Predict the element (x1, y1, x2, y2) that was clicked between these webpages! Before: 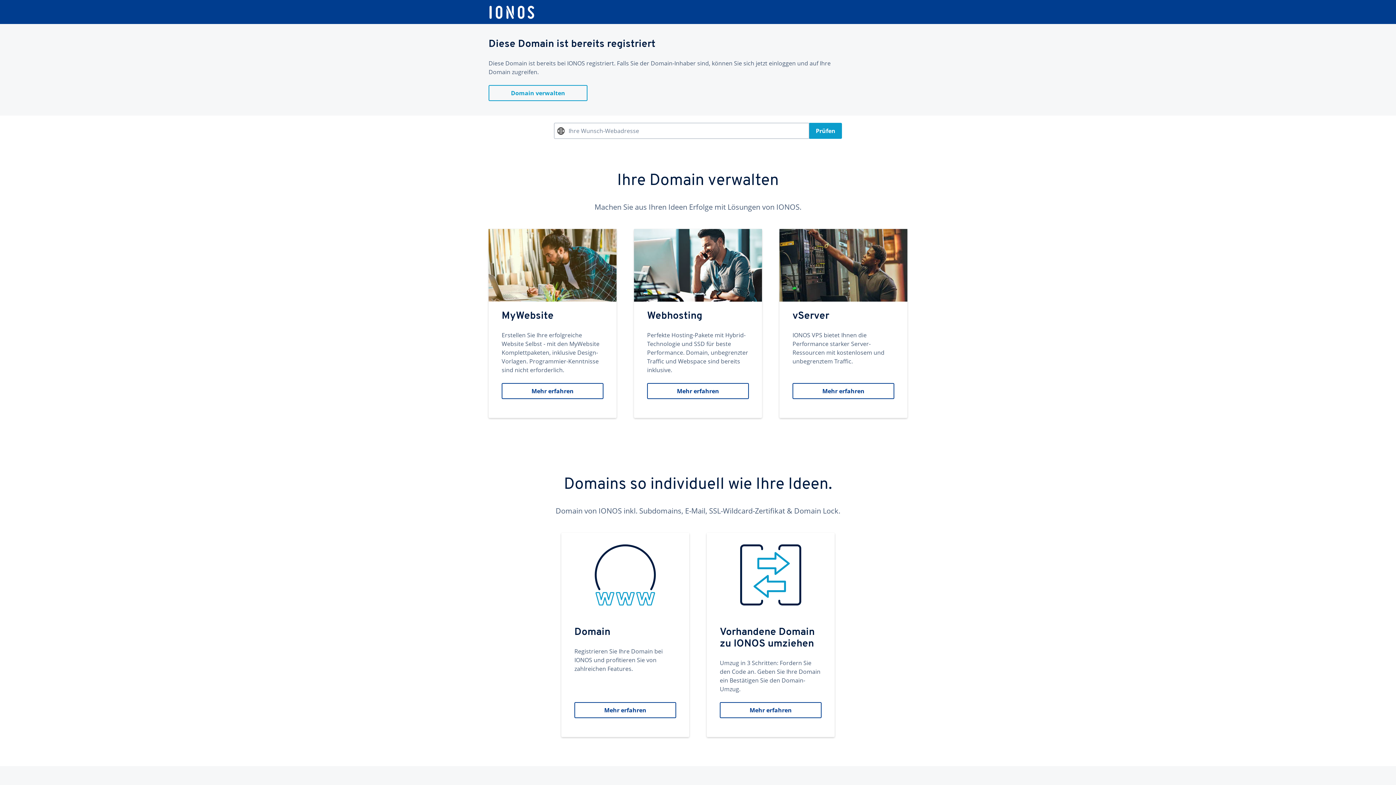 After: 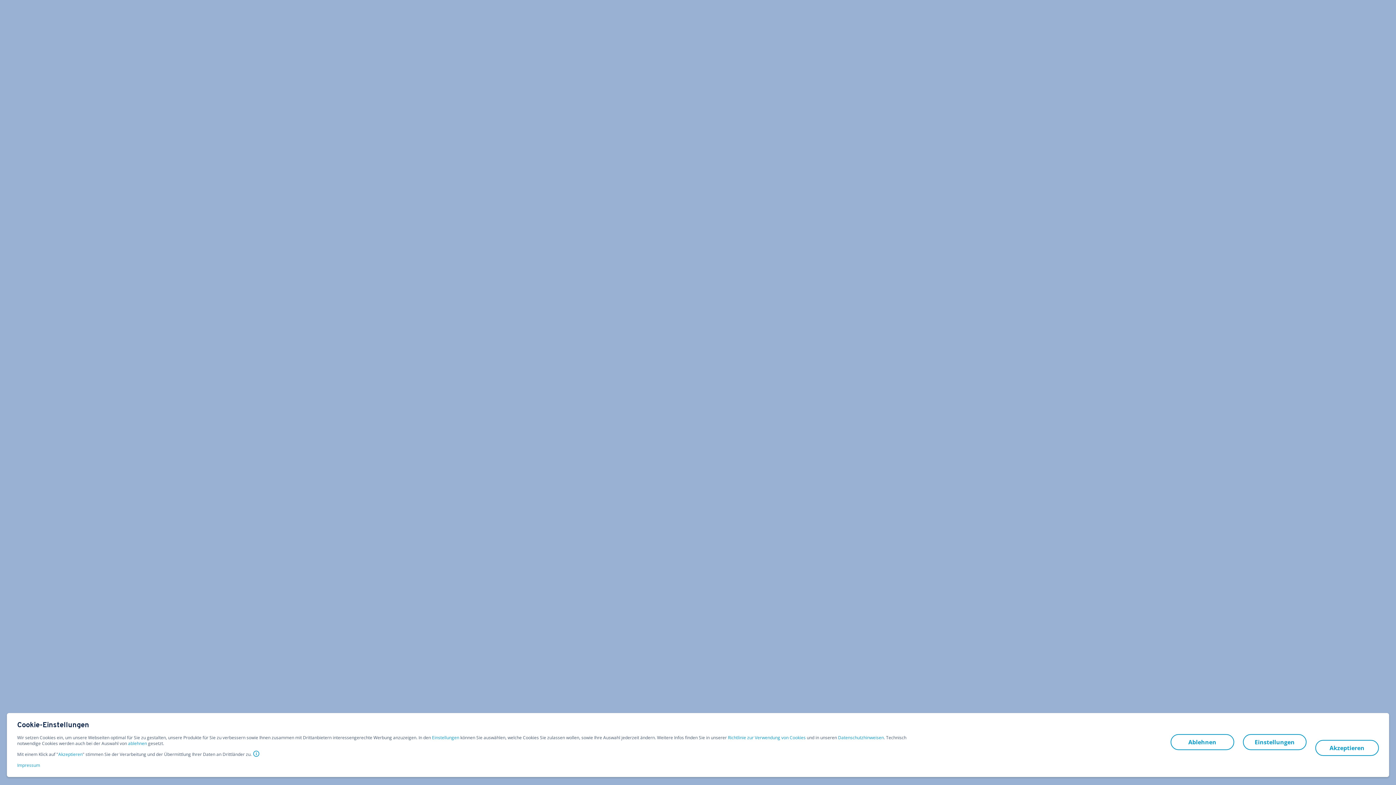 Action: bbox: (779, 229, 907, 418) label: vServer
IONOS VPS bietet Ihnen die Performance starker Server-Ressourcen mit kostenlosem und unbegrenztem Traffic.
Mehr erfahren